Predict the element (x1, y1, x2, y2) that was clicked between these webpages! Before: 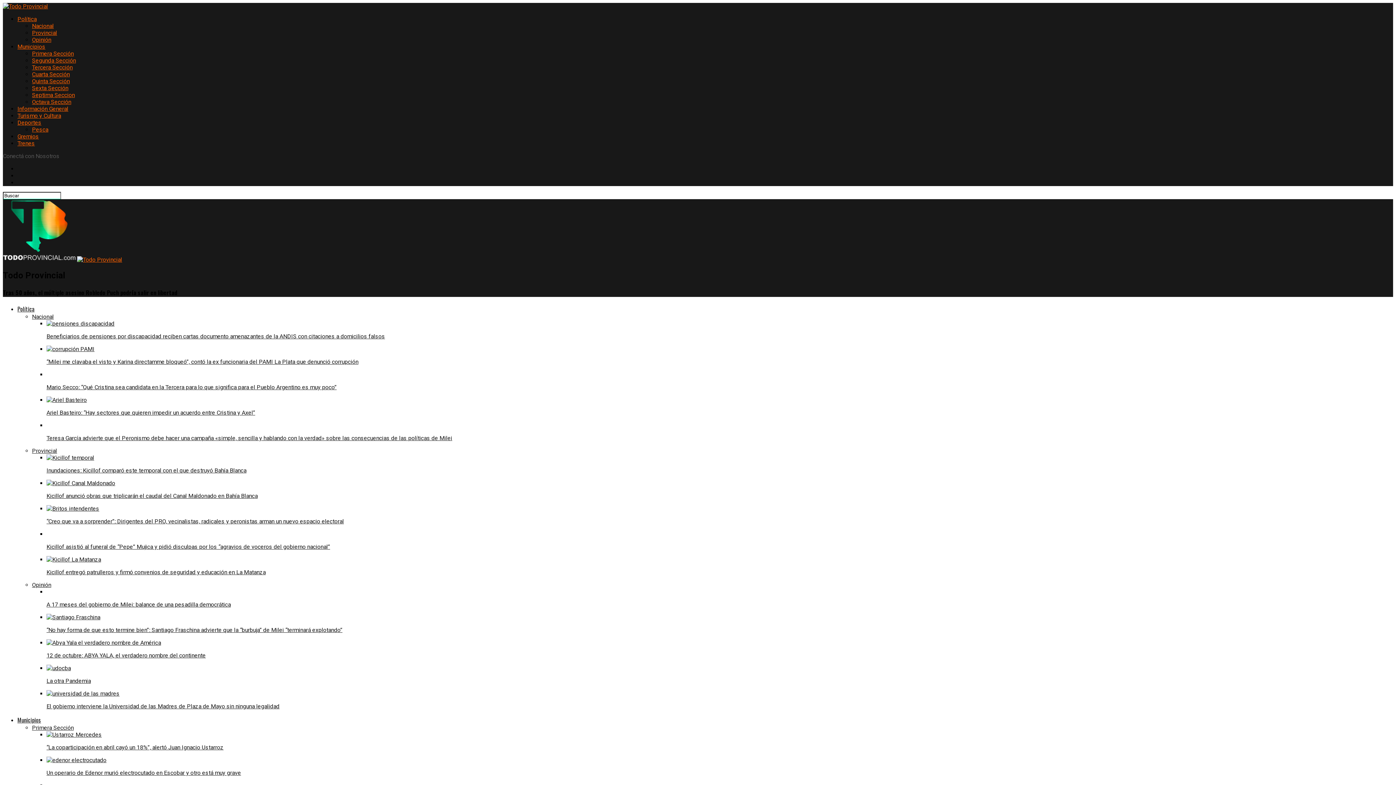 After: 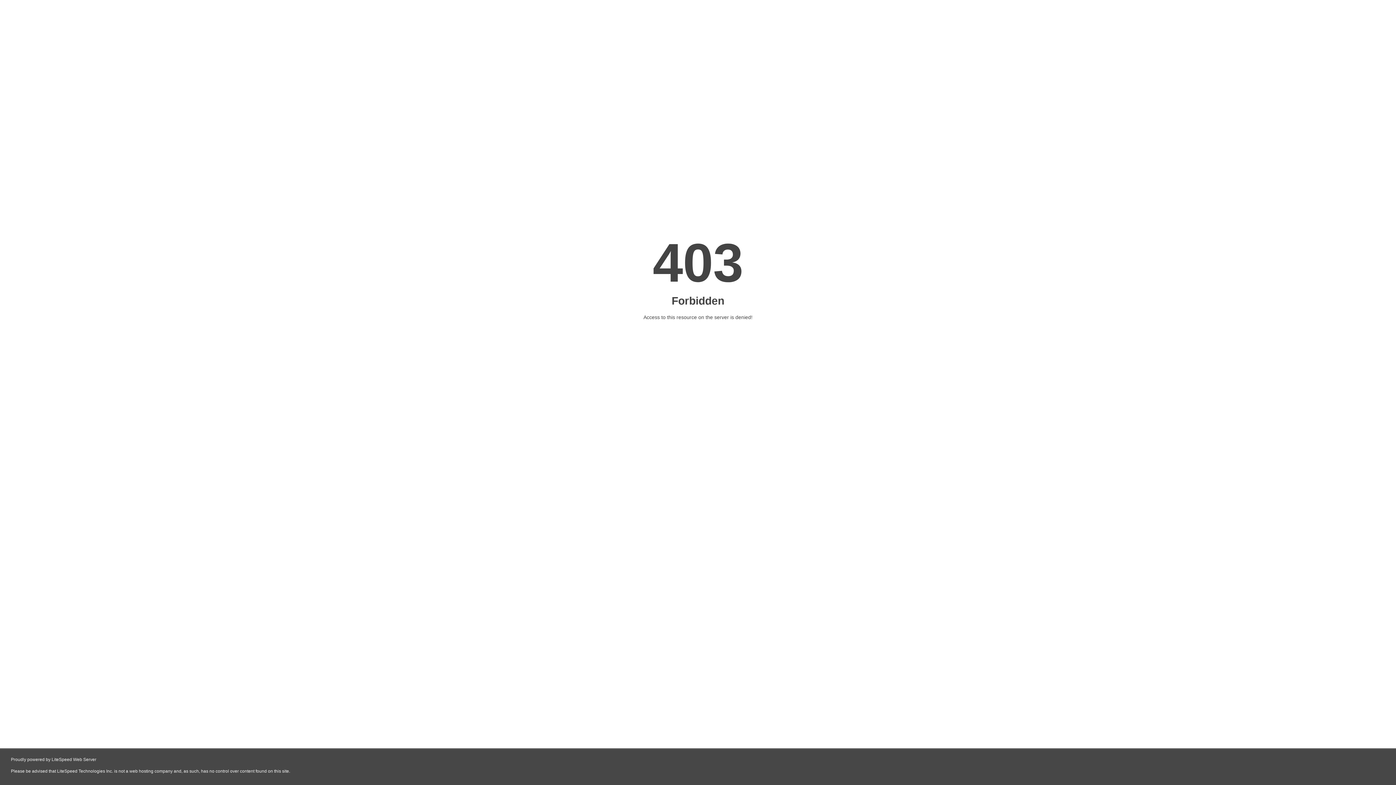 Action: bbox: (17, 140, 34, 146) label: Trenes